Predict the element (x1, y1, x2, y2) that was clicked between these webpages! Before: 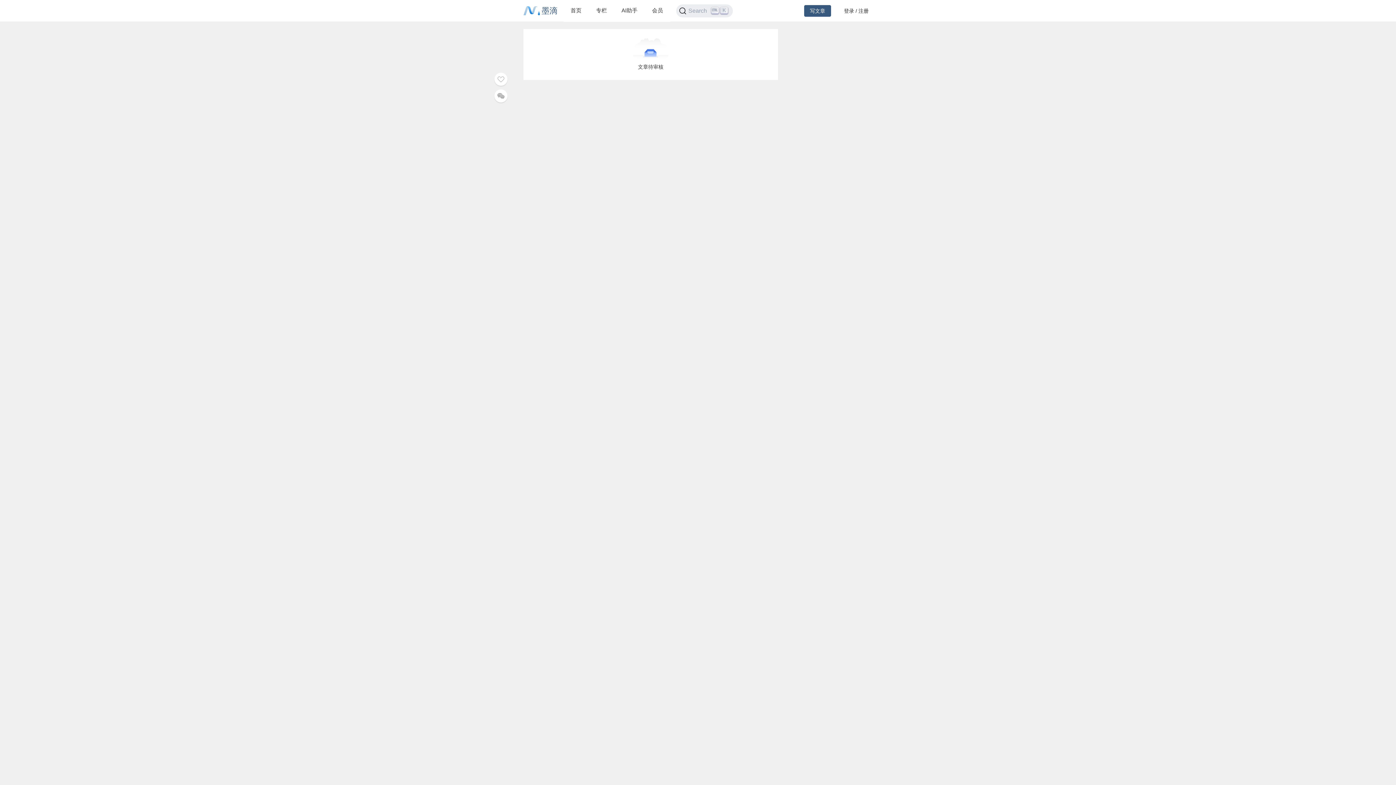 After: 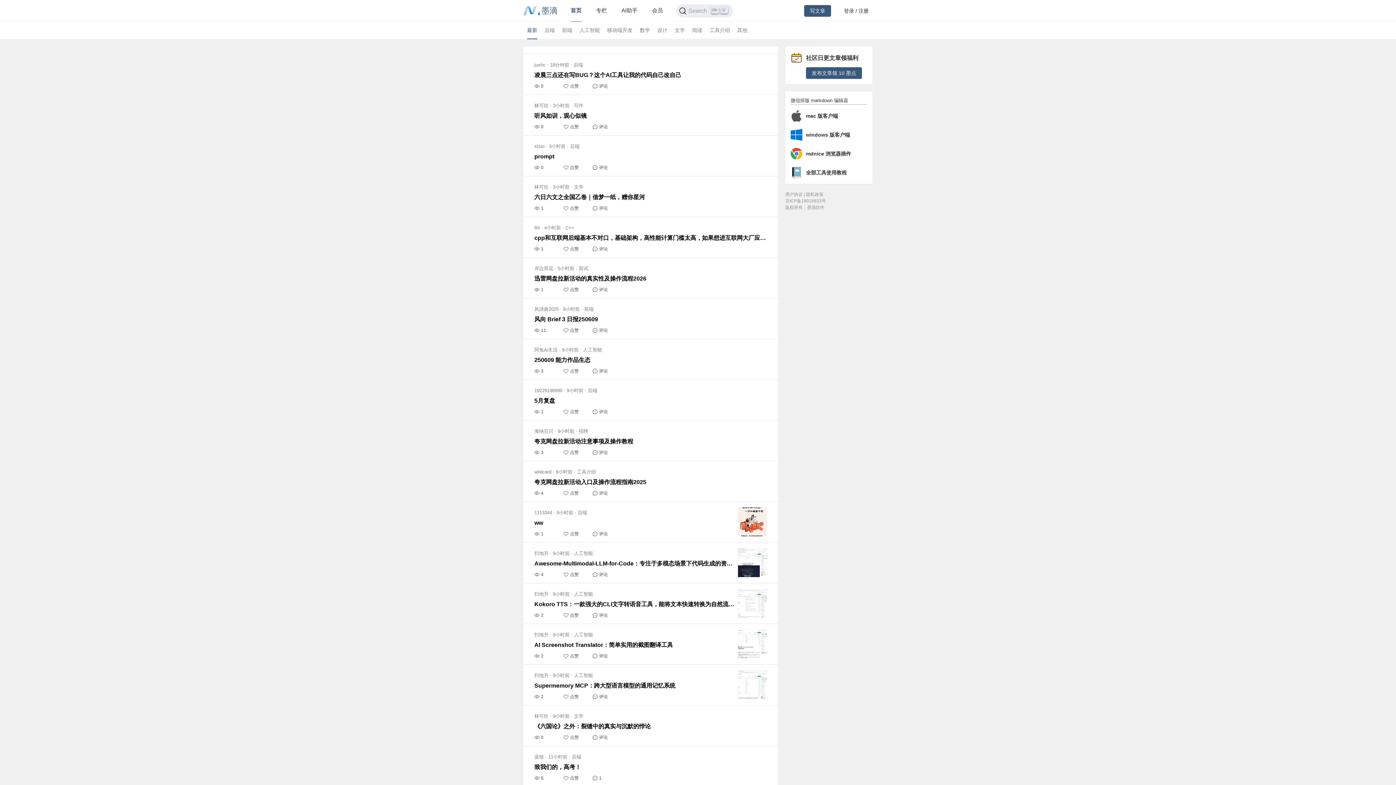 Action: bbox: (570, 7, 581, 13) label: 首页